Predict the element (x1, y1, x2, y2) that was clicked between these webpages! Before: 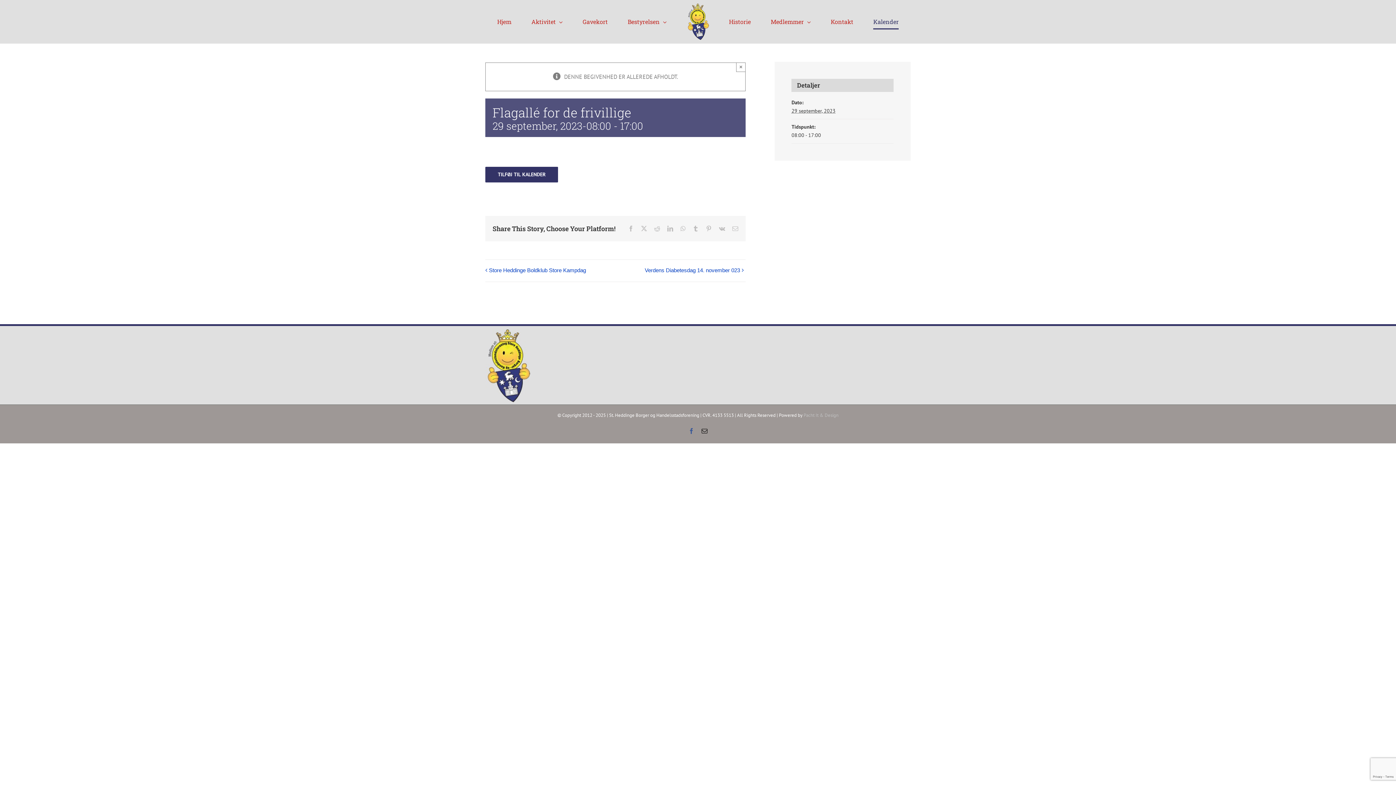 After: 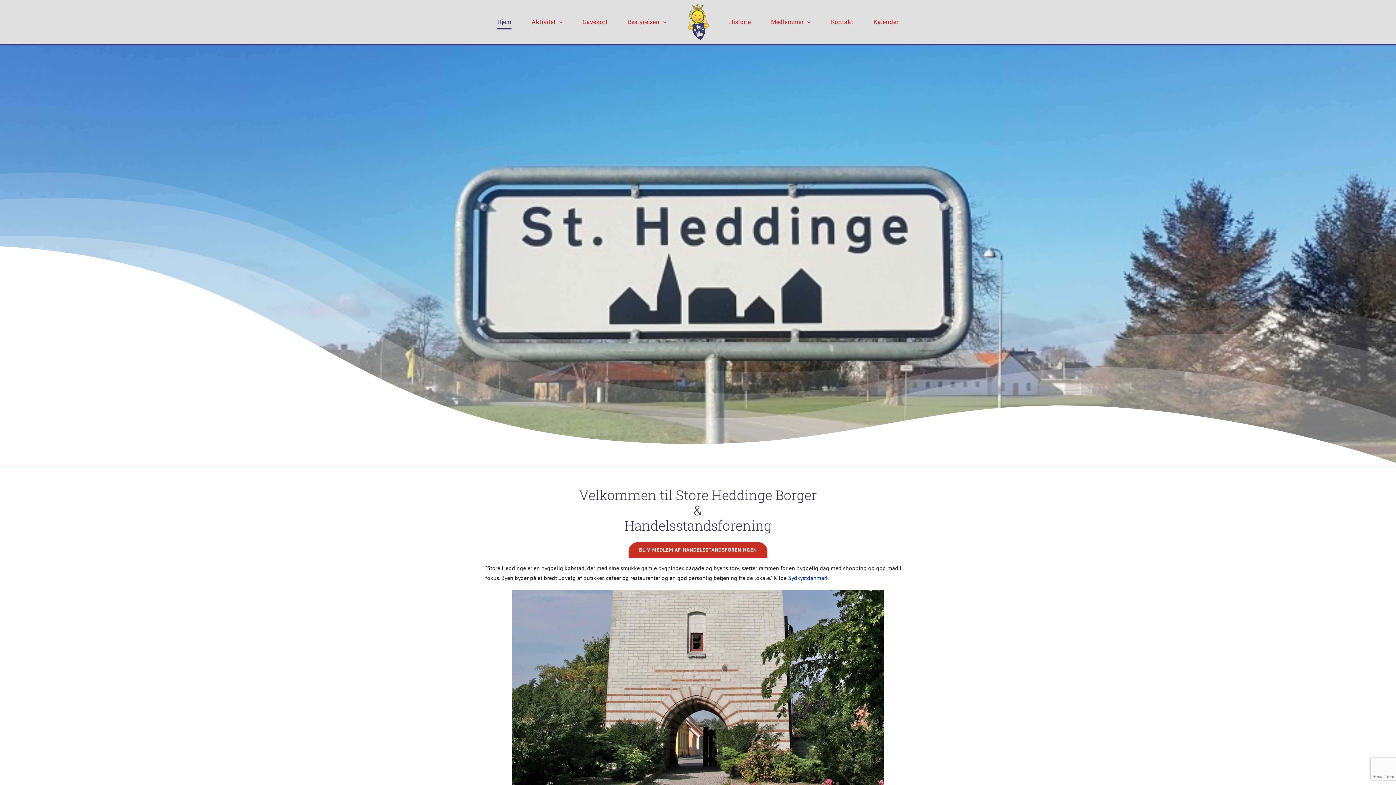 Action: bbox: (686, 3, 709, 40)